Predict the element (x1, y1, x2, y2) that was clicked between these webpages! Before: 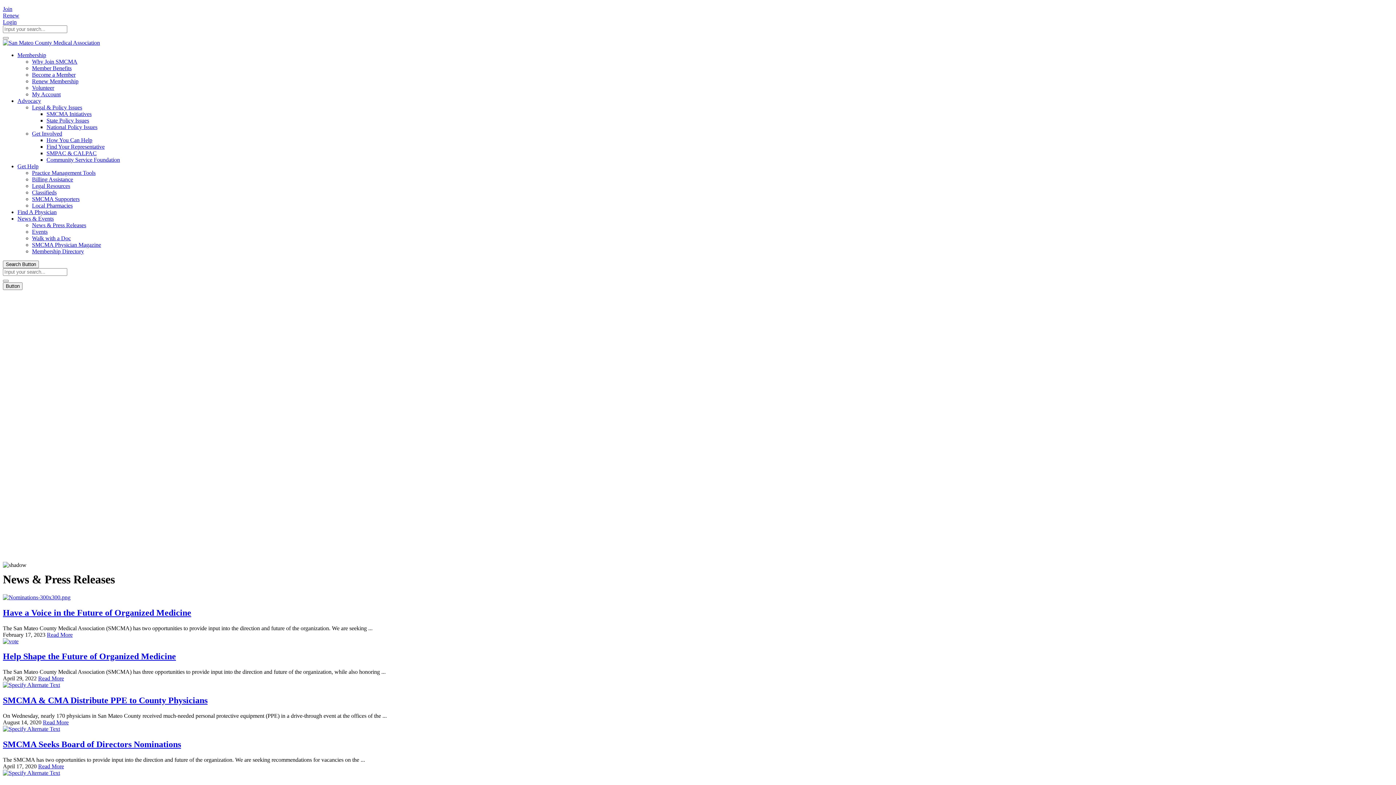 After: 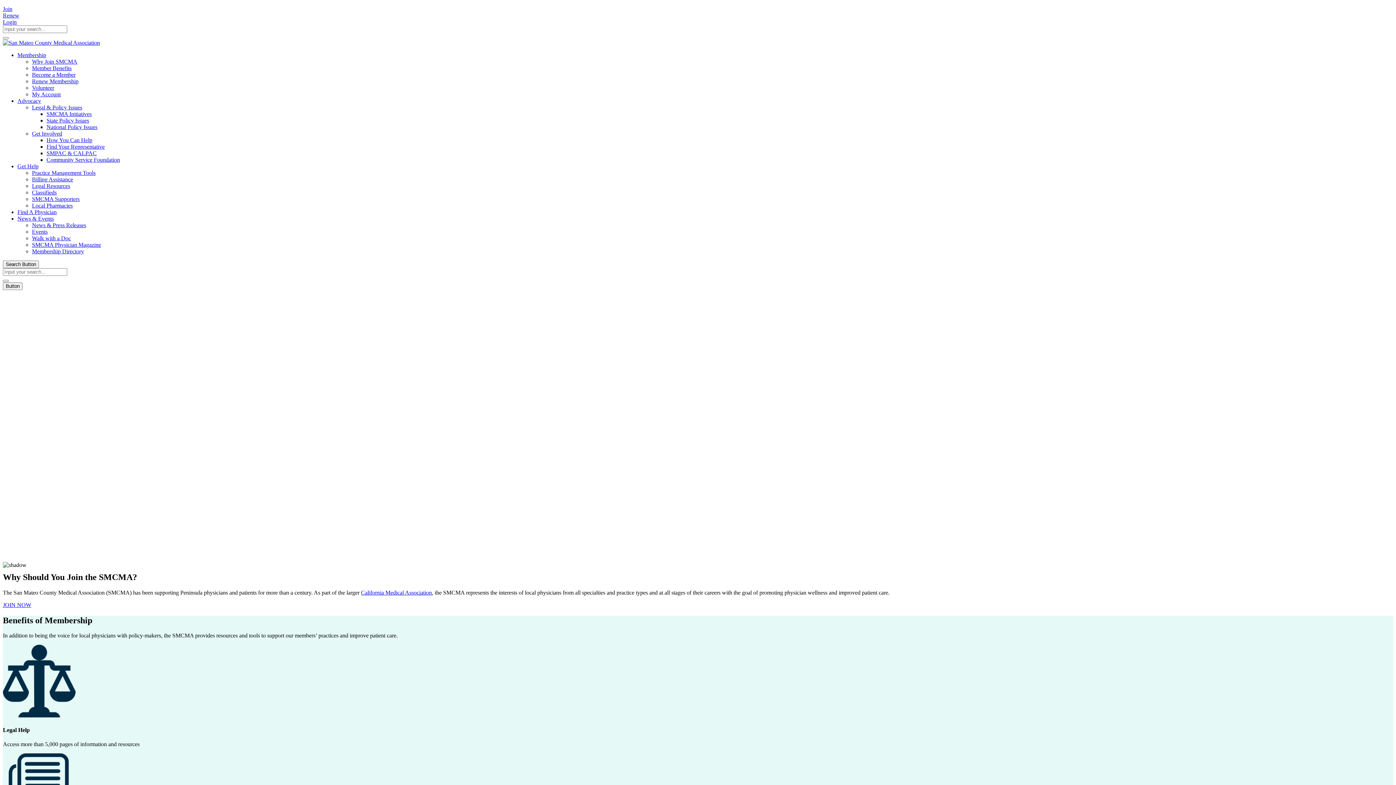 Action: bbox: (17, 52, 46, 58) label: Membership